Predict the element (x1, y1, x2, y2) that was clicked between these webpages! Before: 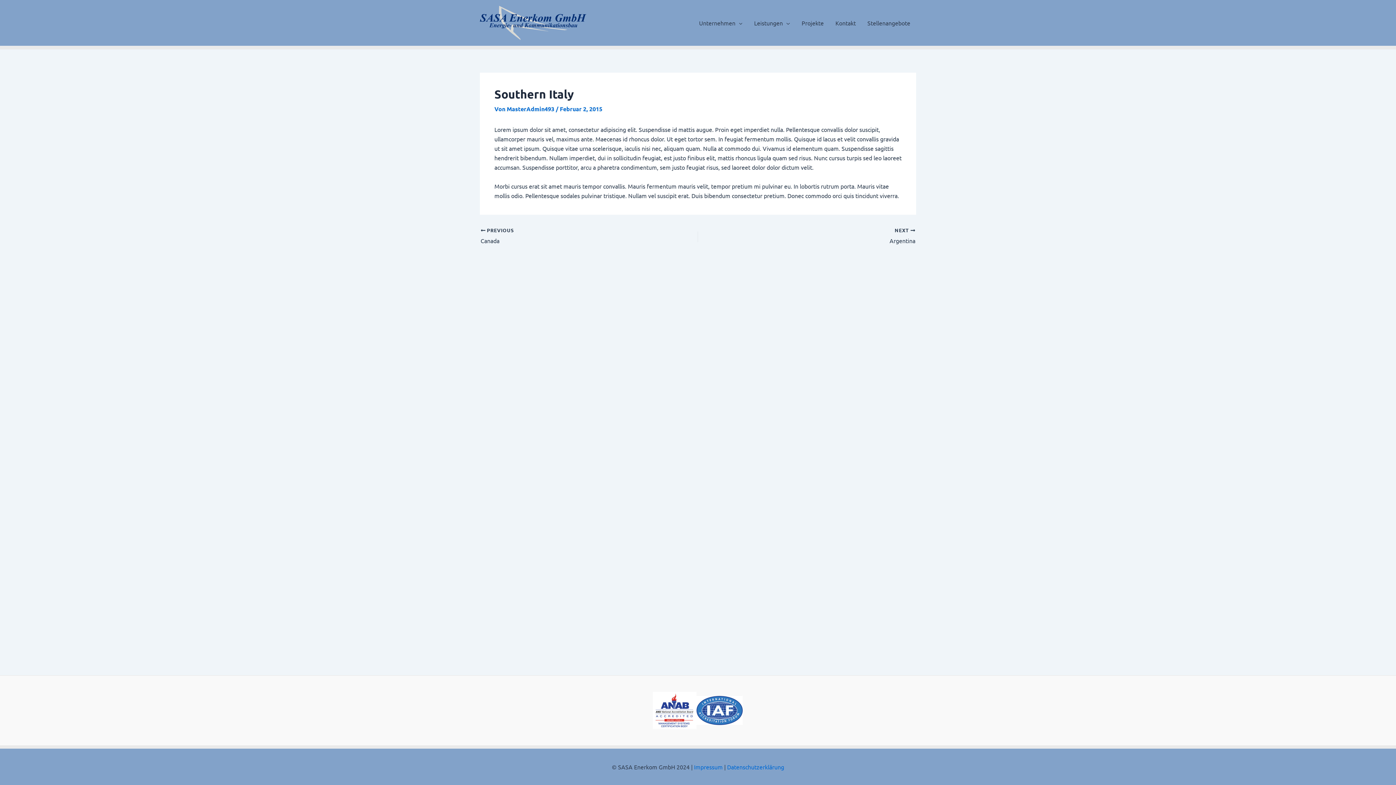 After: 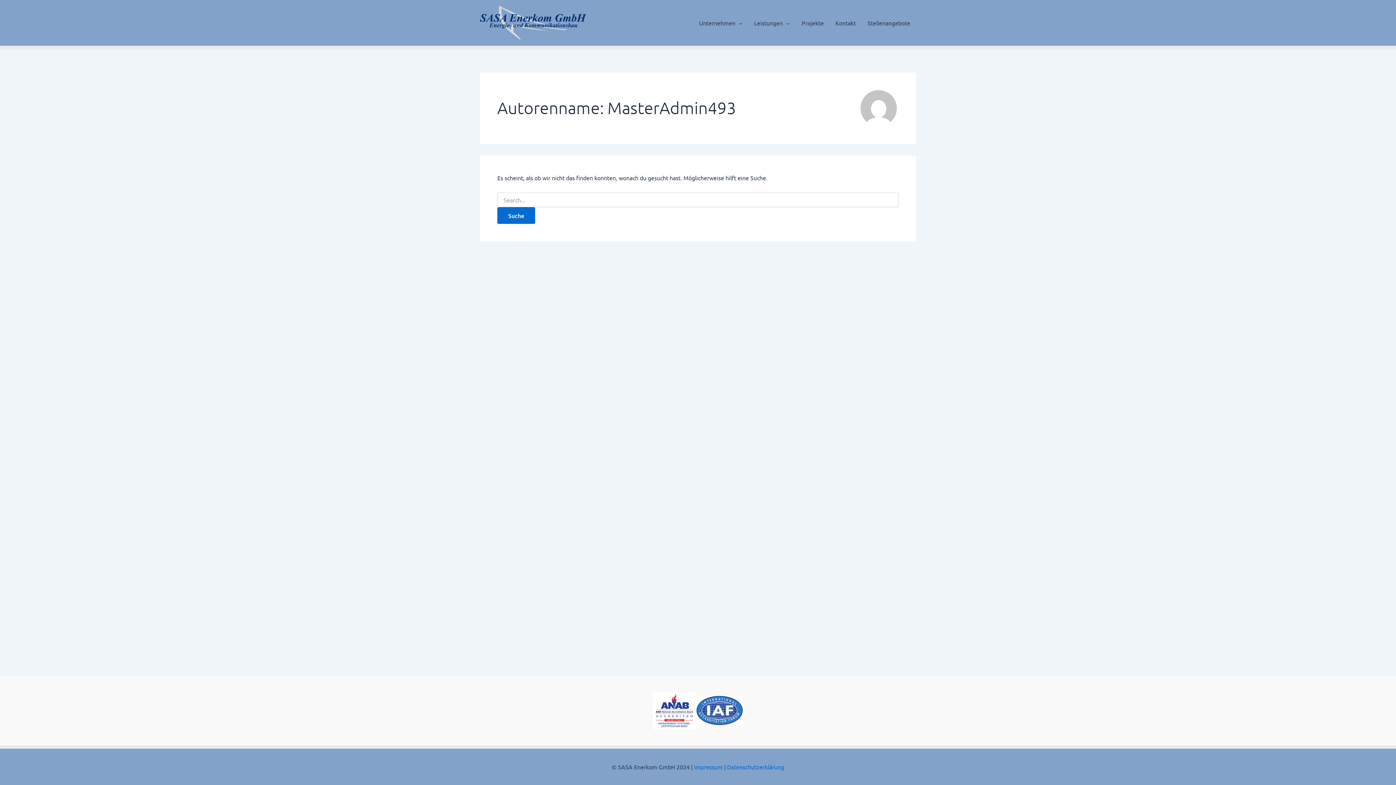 Action: bbox: (506, 105, 556, 112) label: MasterAdmin493 